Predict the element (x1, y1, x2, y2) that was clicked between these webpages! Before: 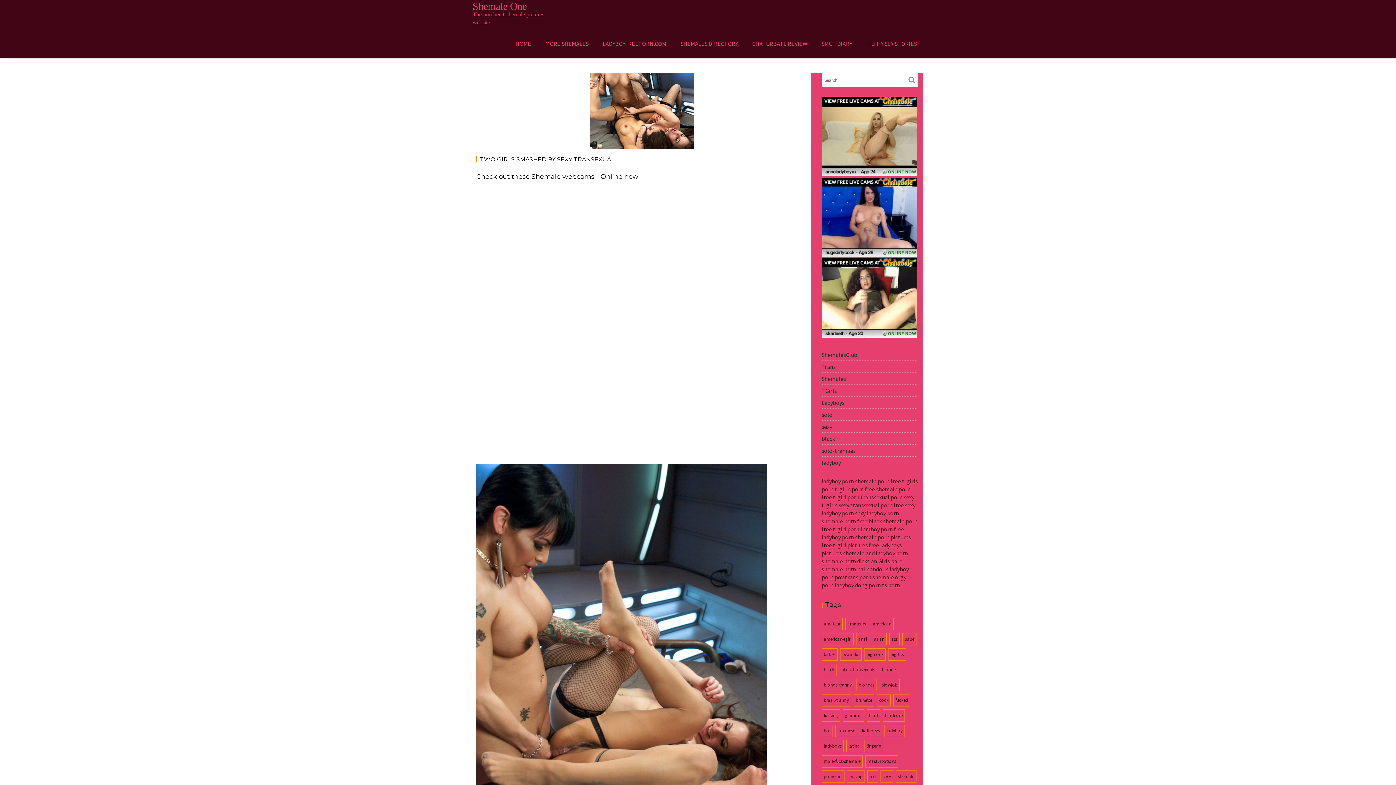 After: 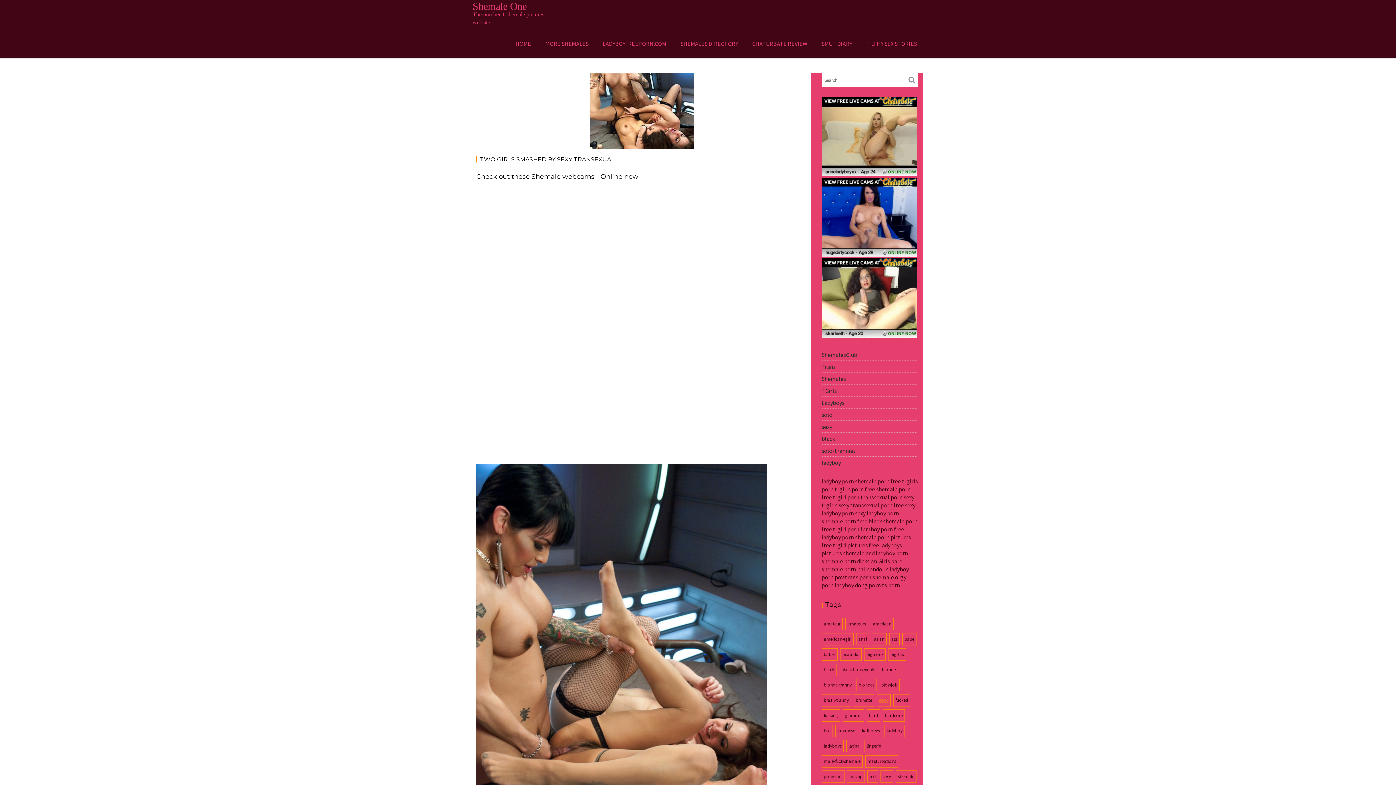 Action: bbox: (877, 694, 890, 706) label: cock (66 items)